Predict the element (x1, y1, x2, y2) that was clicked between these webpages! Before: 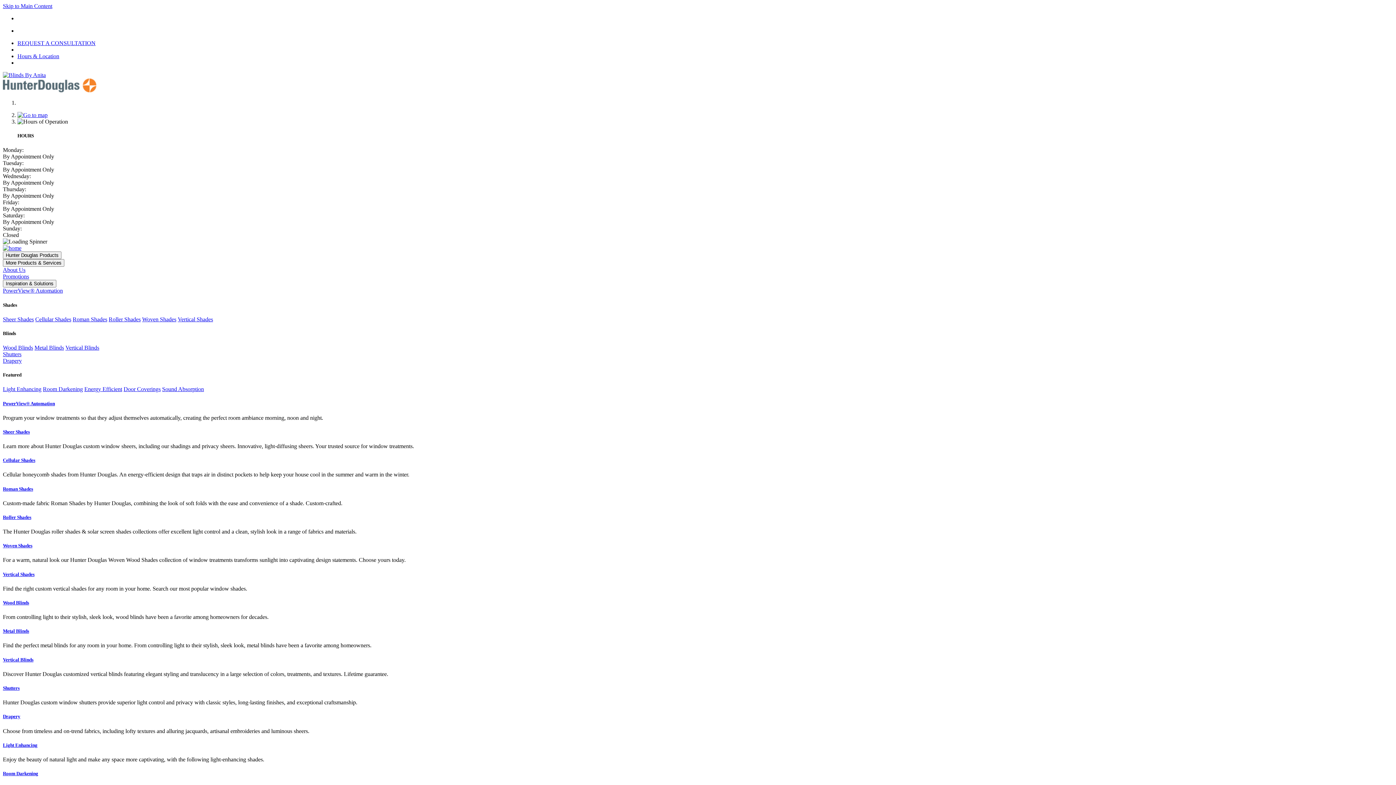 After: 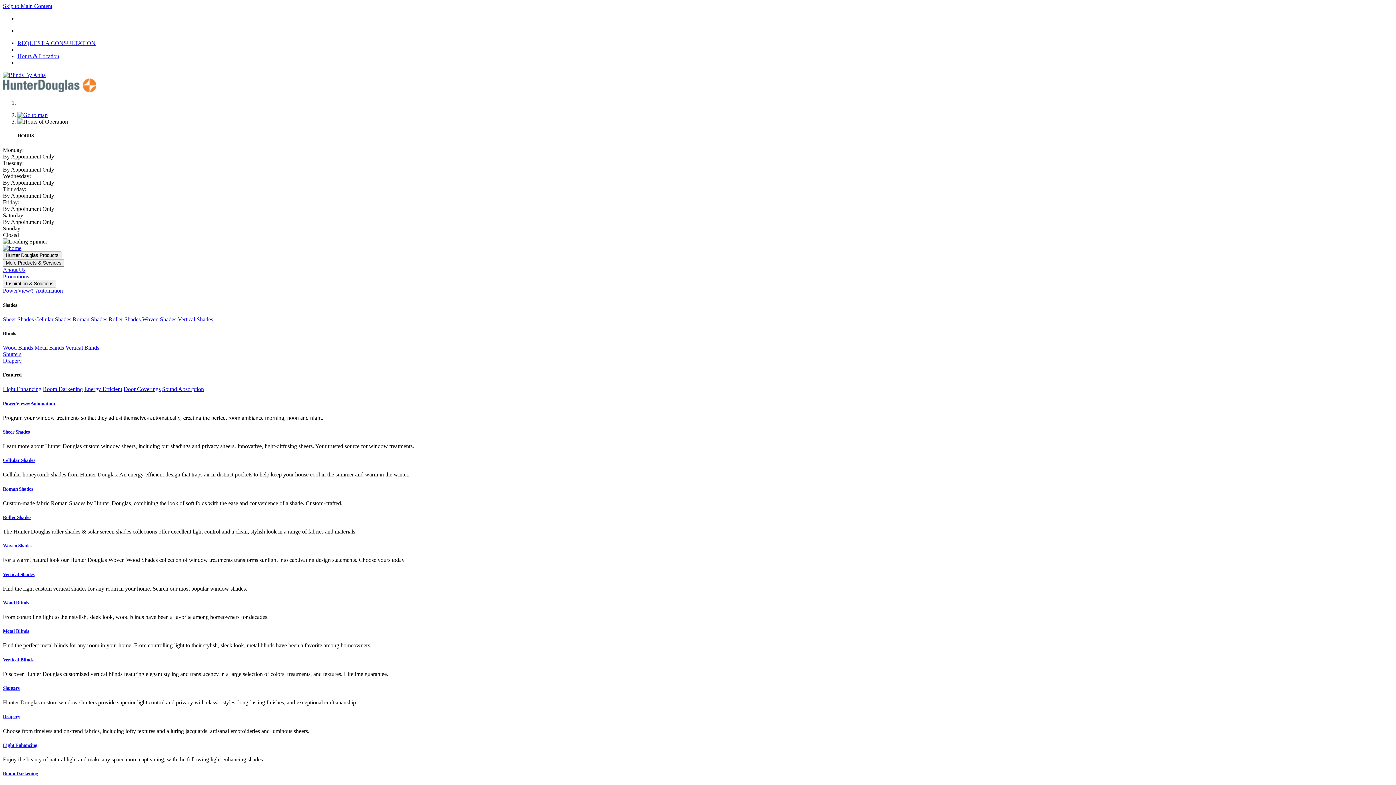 Action: bbox: (72, 316, 107, 322) label: Roman Shades